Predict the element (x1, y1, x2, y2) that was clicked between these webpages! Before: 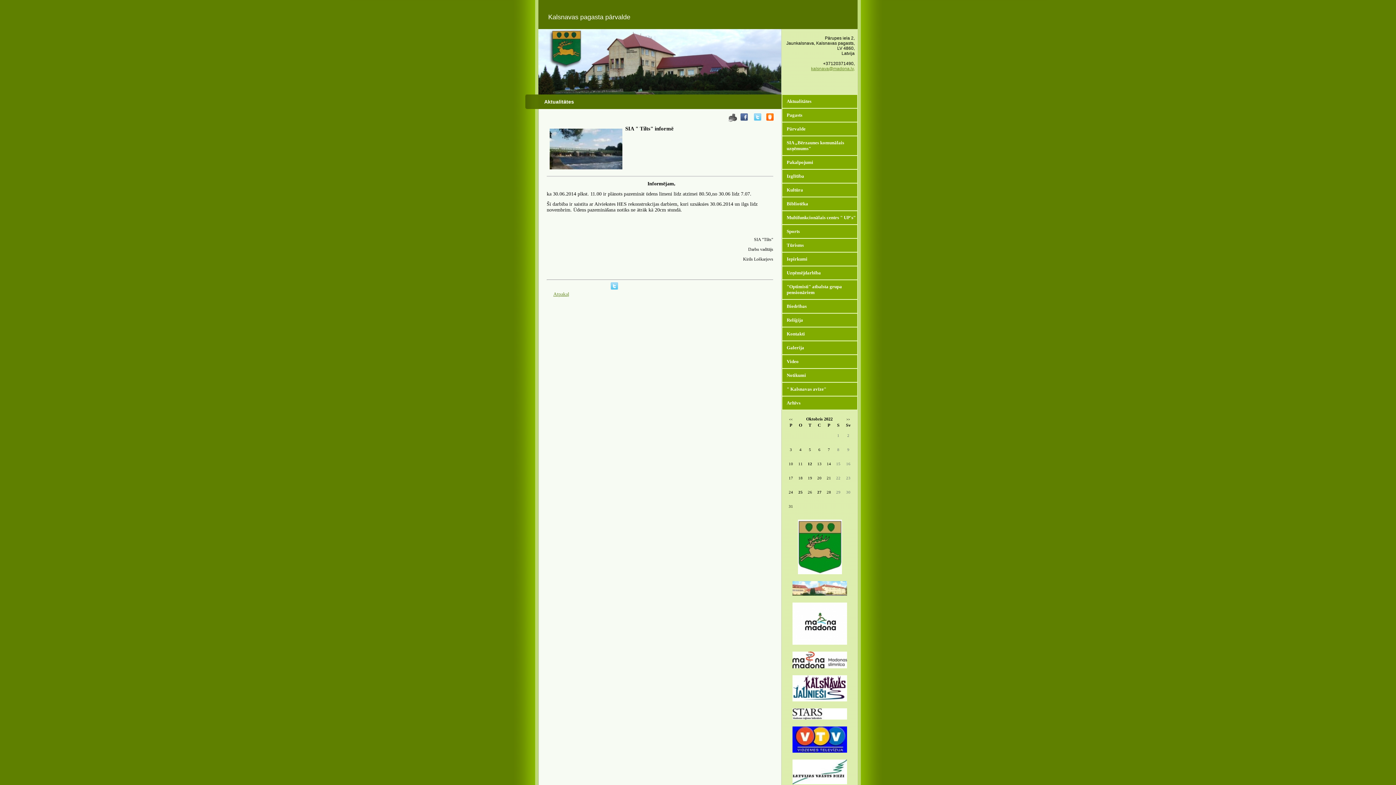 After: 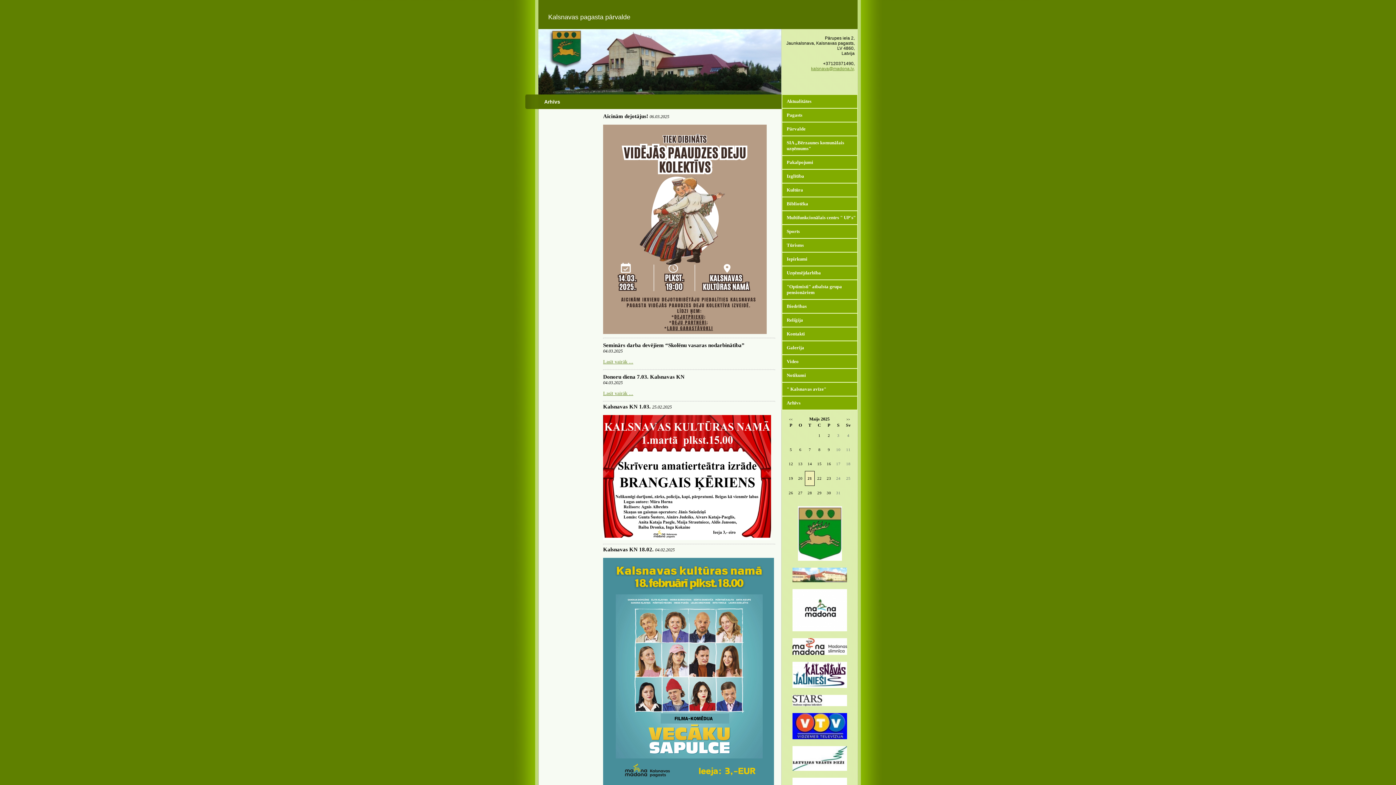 Action: bbox: (786, 400, 800, 405) label: Arhīvs